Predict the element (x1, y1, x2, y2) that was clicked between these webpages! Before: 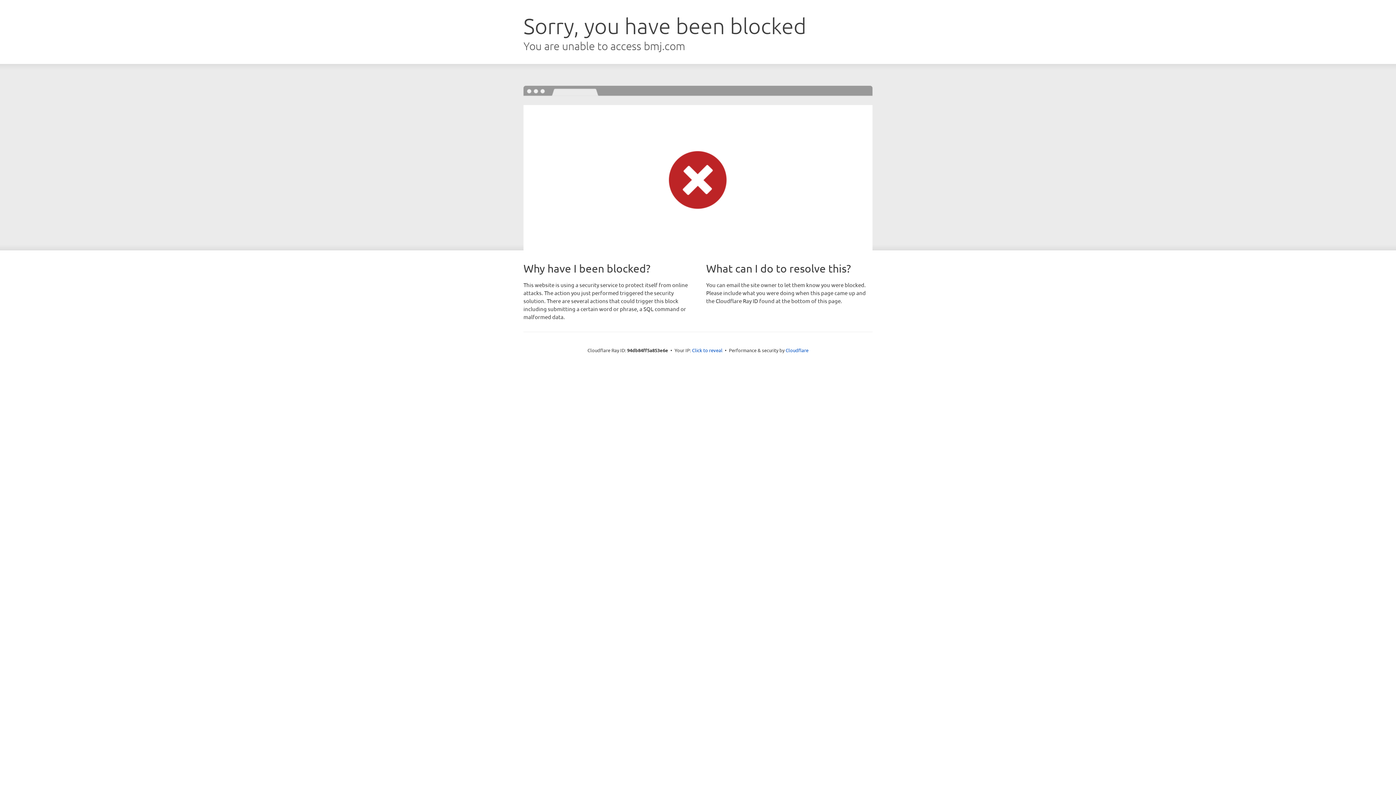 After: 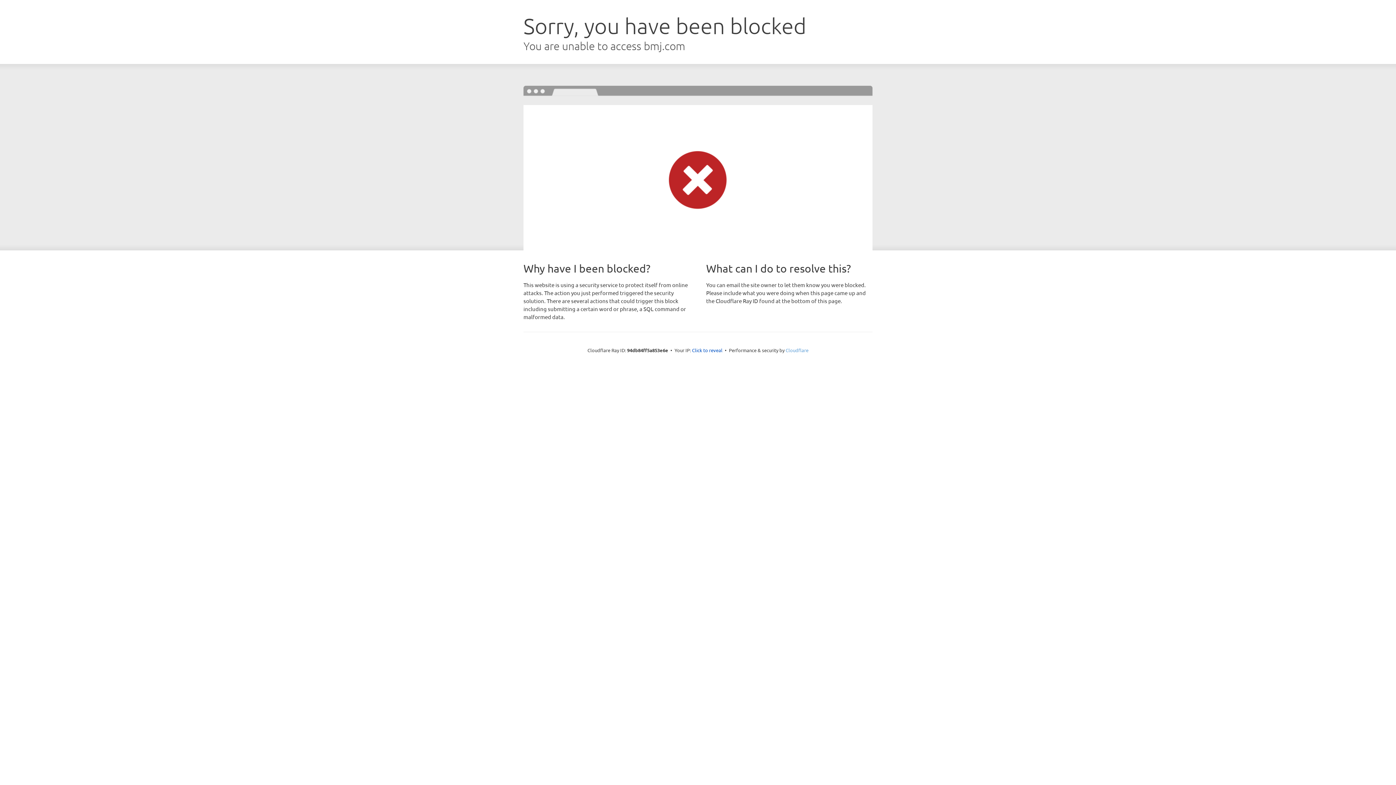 Action: label: Cloudflare bbox: (785, 347, 808, 353)